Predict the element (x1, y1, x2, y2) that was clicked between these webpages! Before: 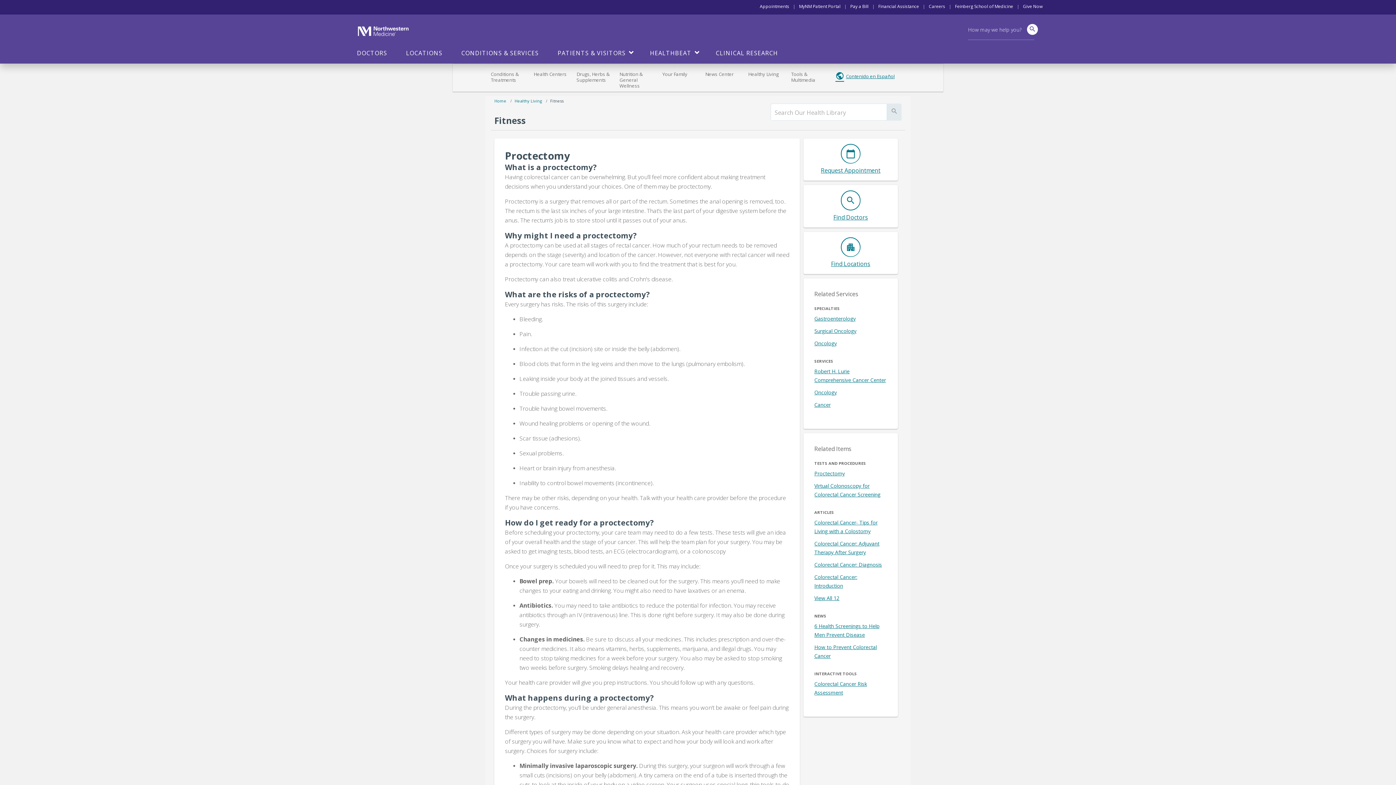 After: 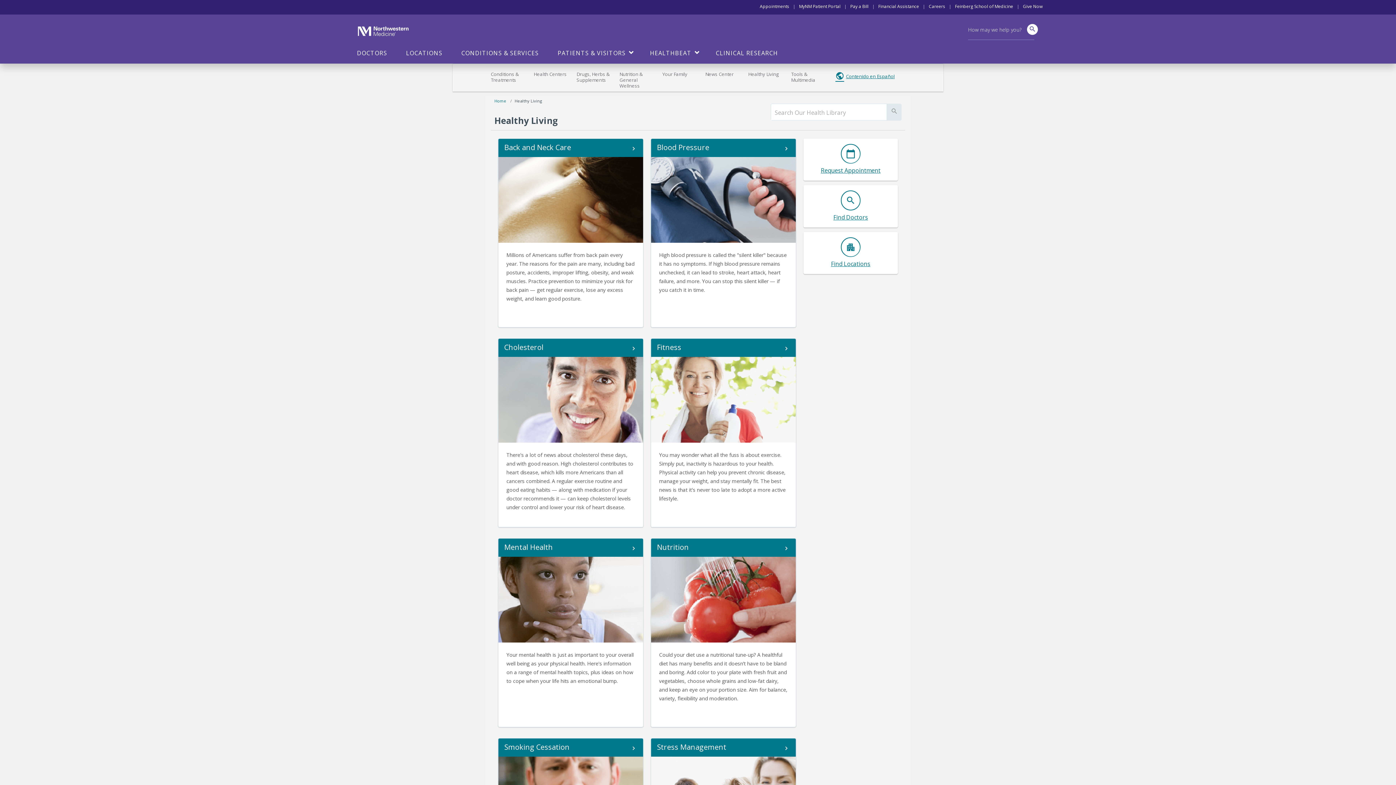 Action: label: Healthy Living bbox: (514, 98, 542, 103)